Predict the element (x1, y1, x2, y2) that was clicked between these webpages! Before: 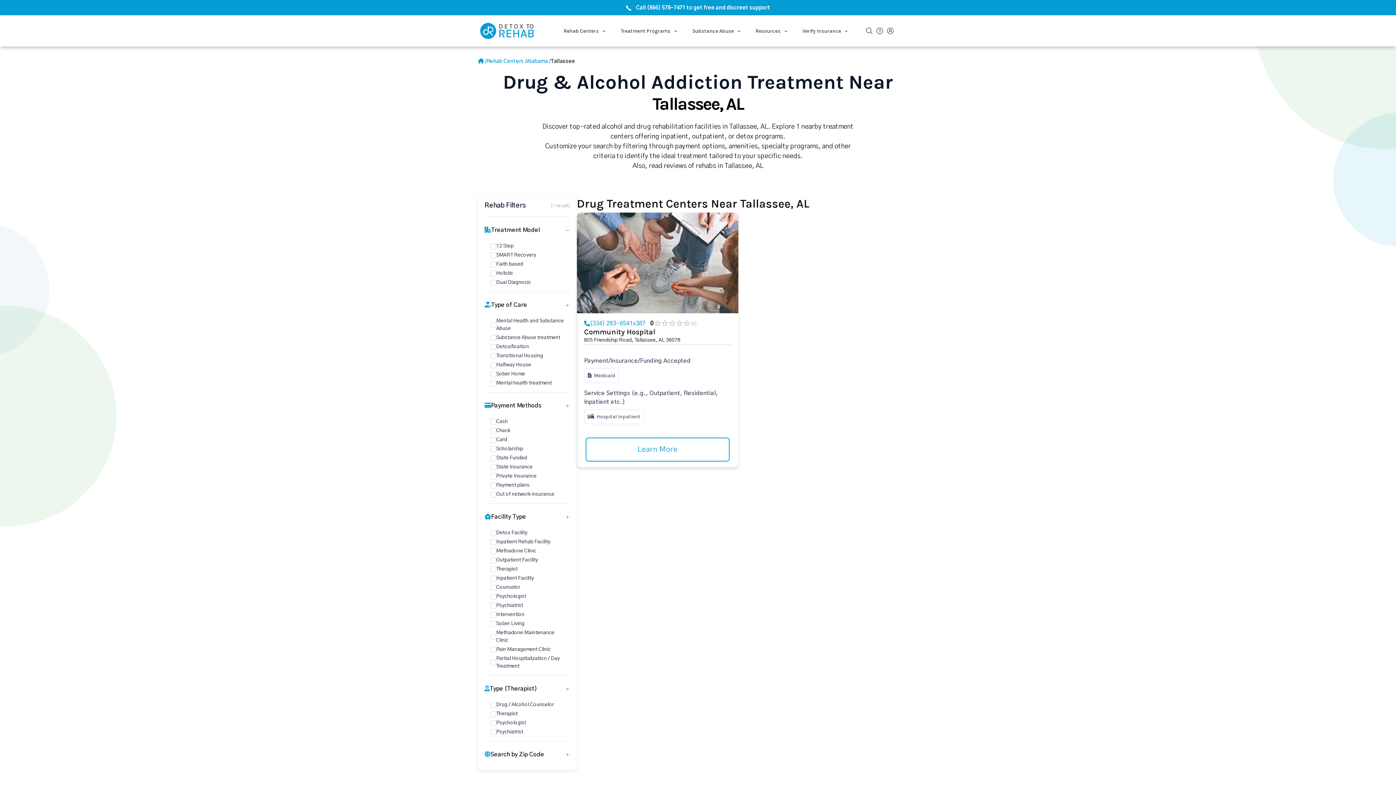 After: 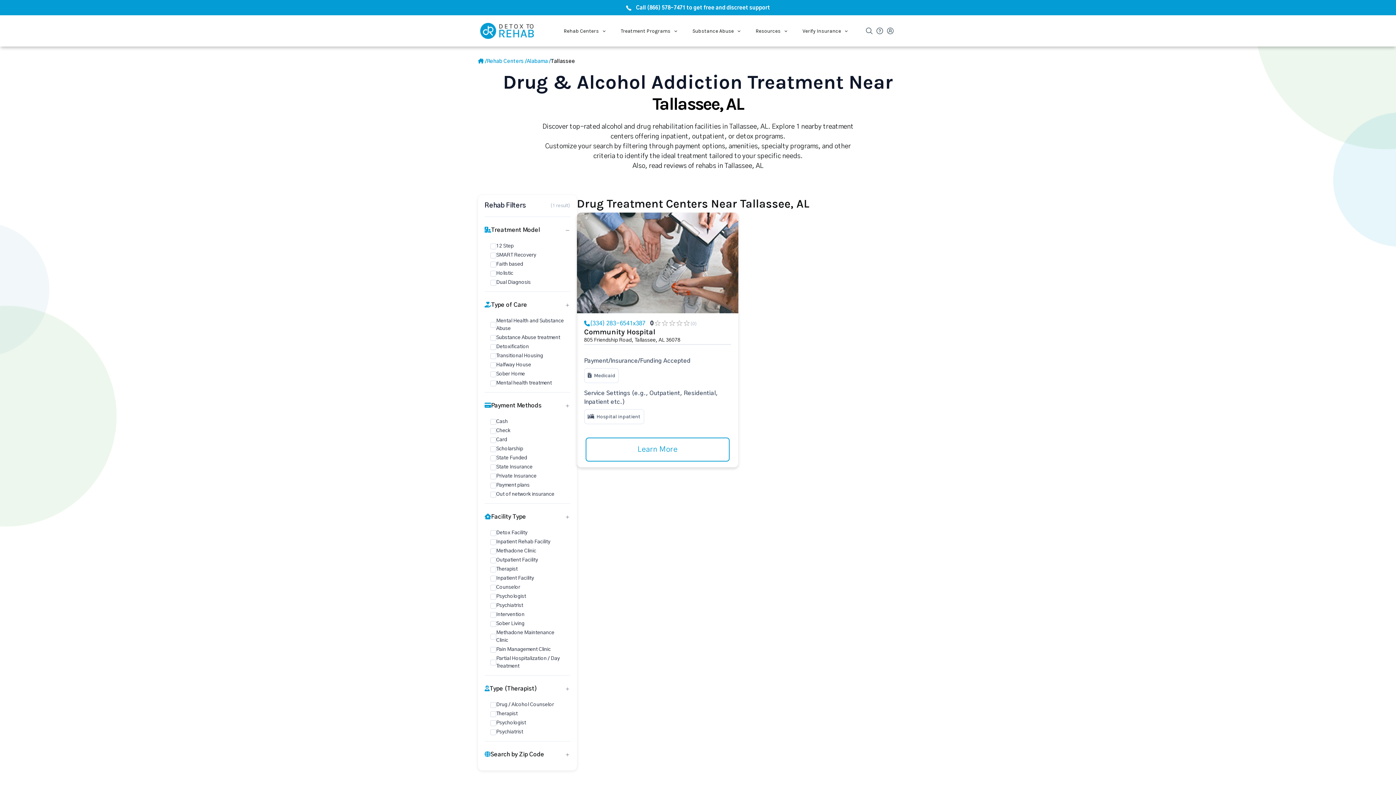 Action: bbox: (894, 24, 916, 43)